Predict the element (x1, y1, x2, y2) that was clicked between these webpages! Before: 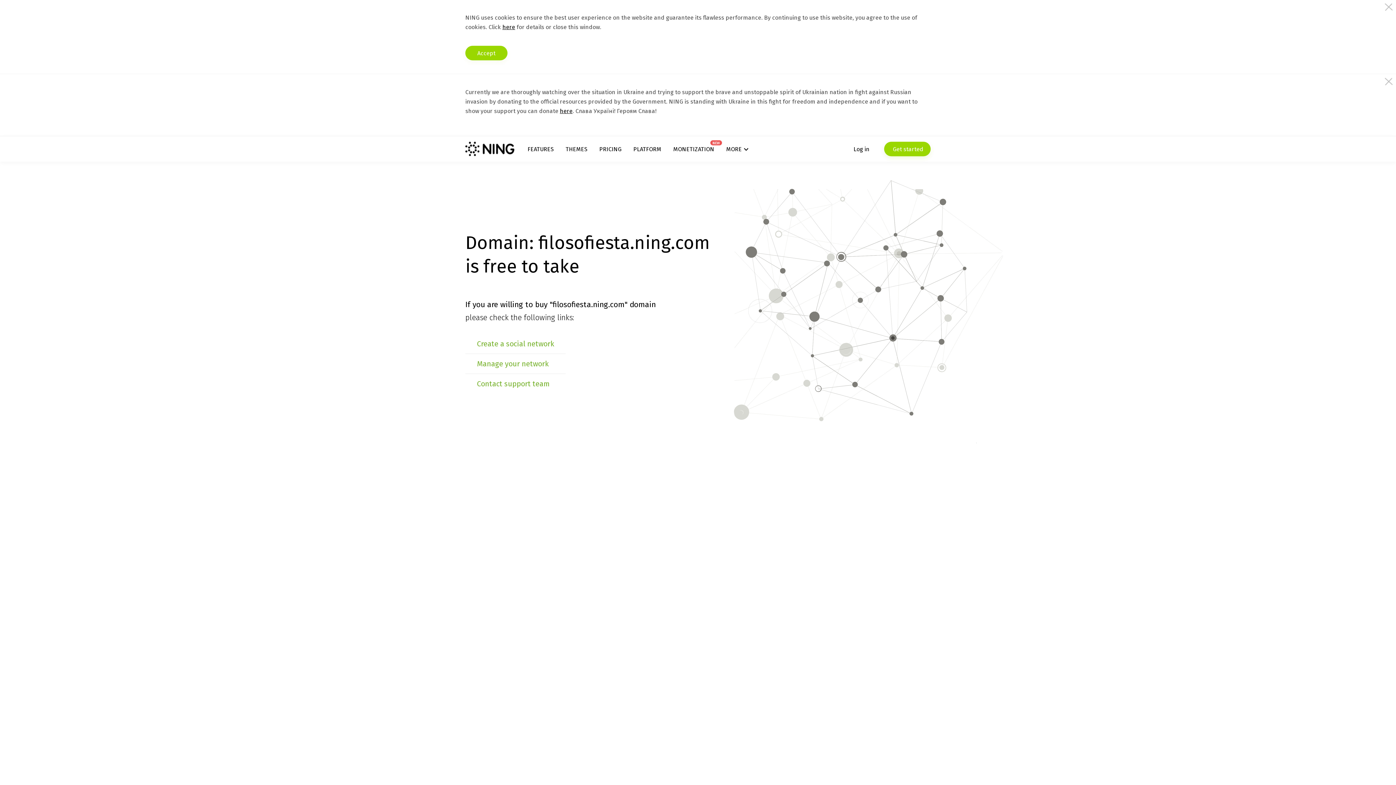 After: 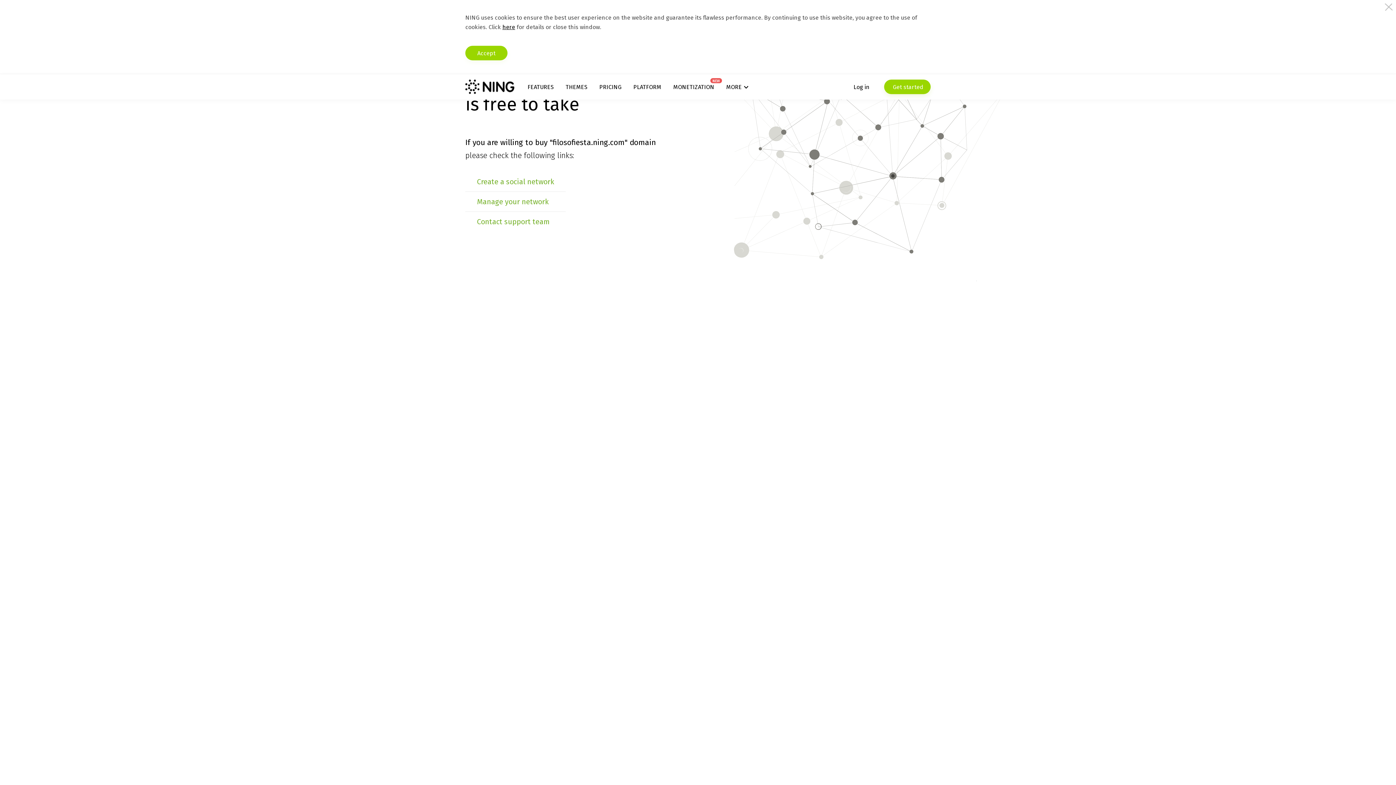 Action: label: here bbox: (560, 107, 572, 114)